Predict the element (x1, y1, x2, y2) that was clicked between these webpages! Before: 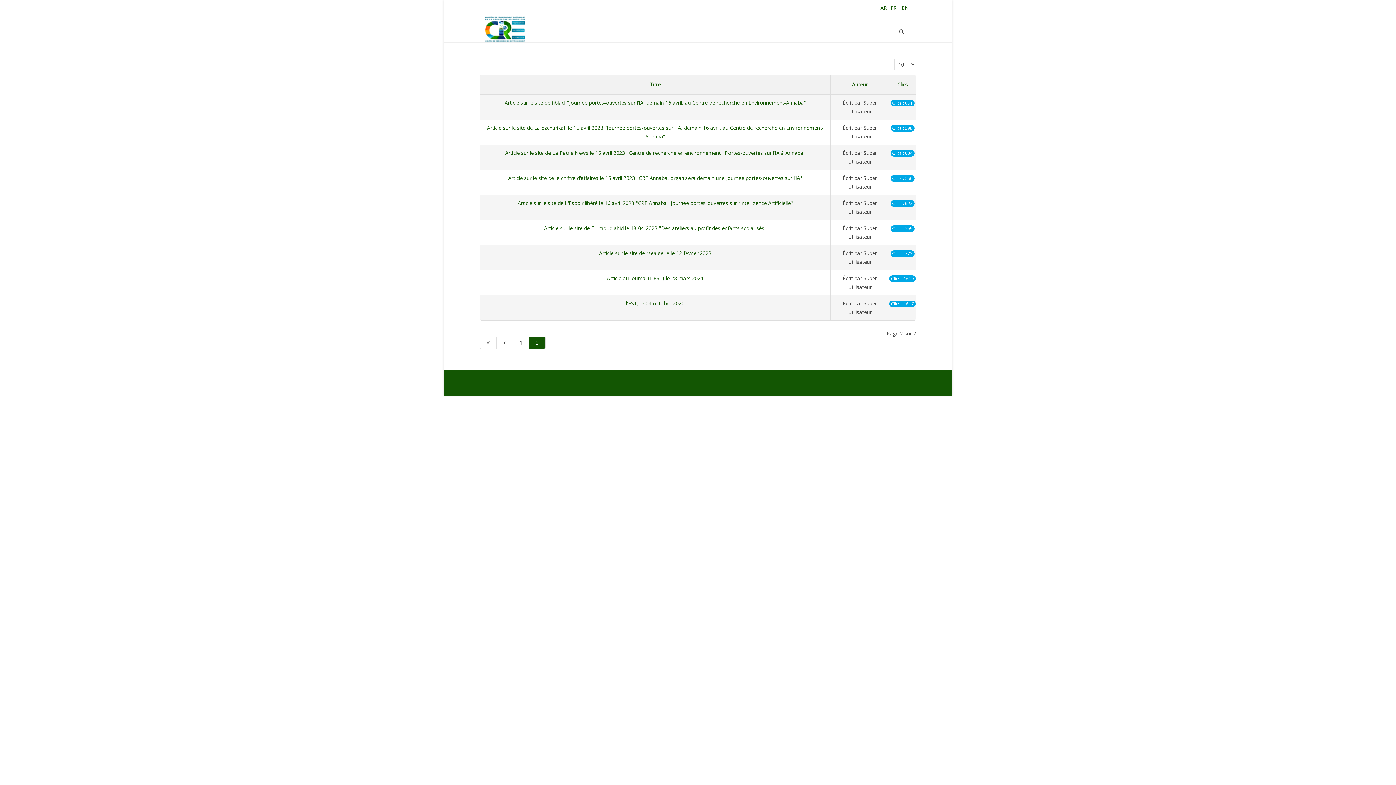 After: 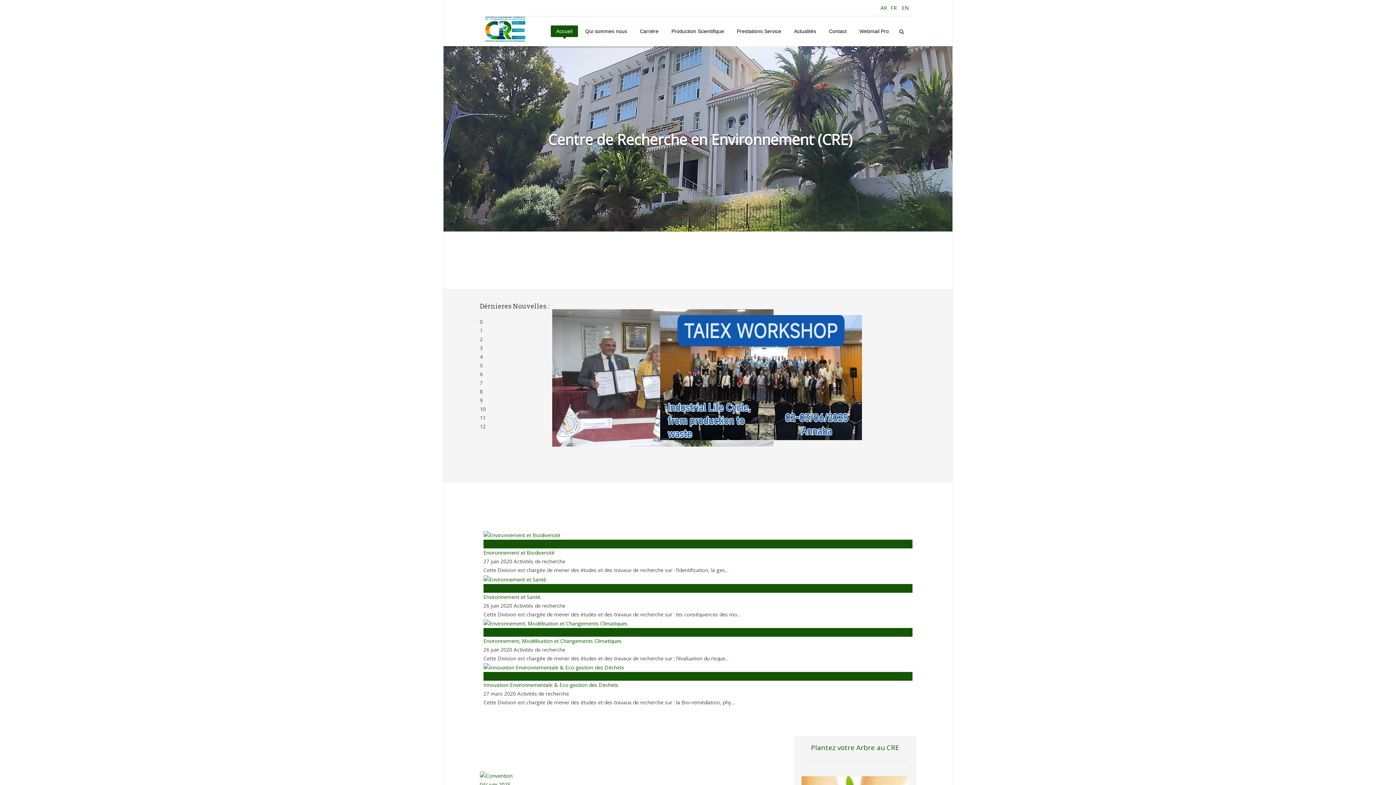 Action: bbox: (485, 16, 525, 41)